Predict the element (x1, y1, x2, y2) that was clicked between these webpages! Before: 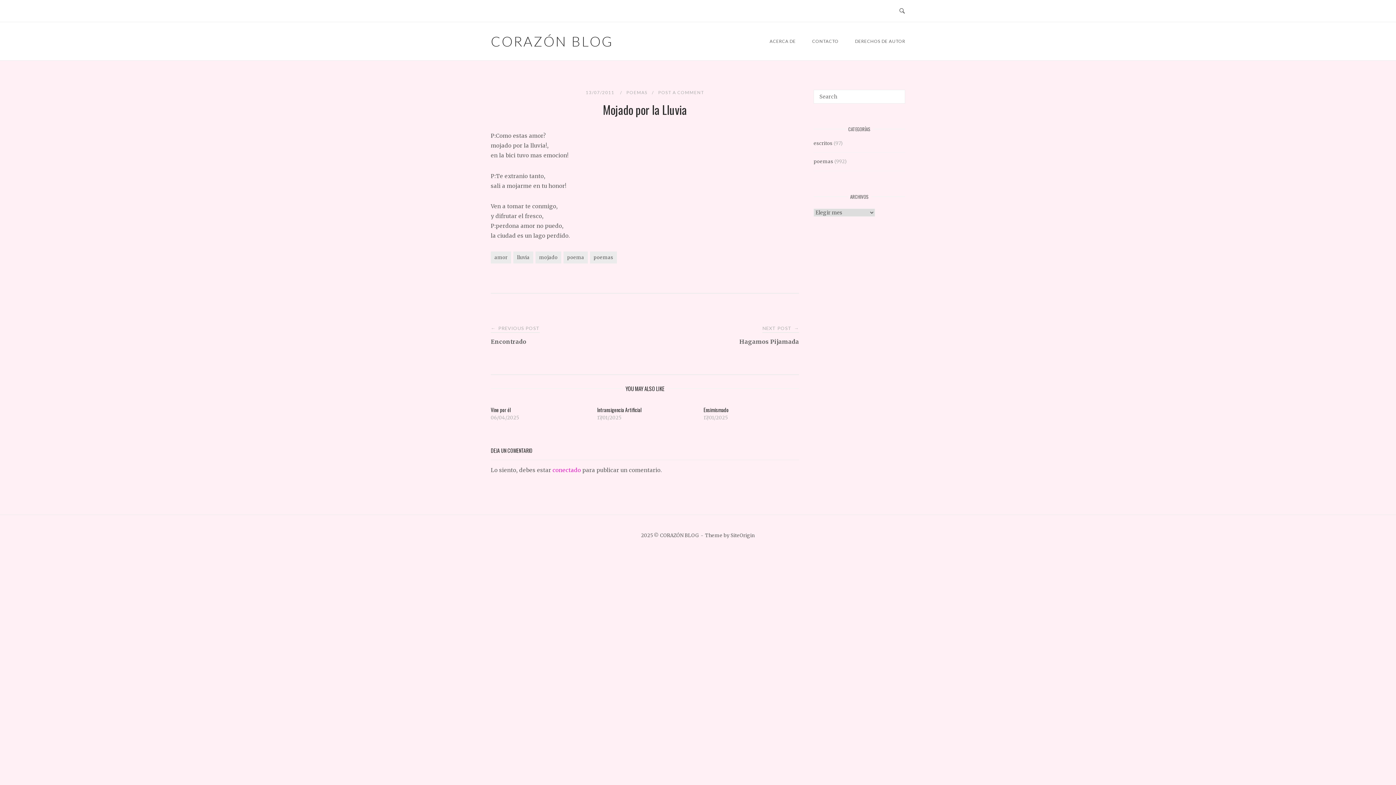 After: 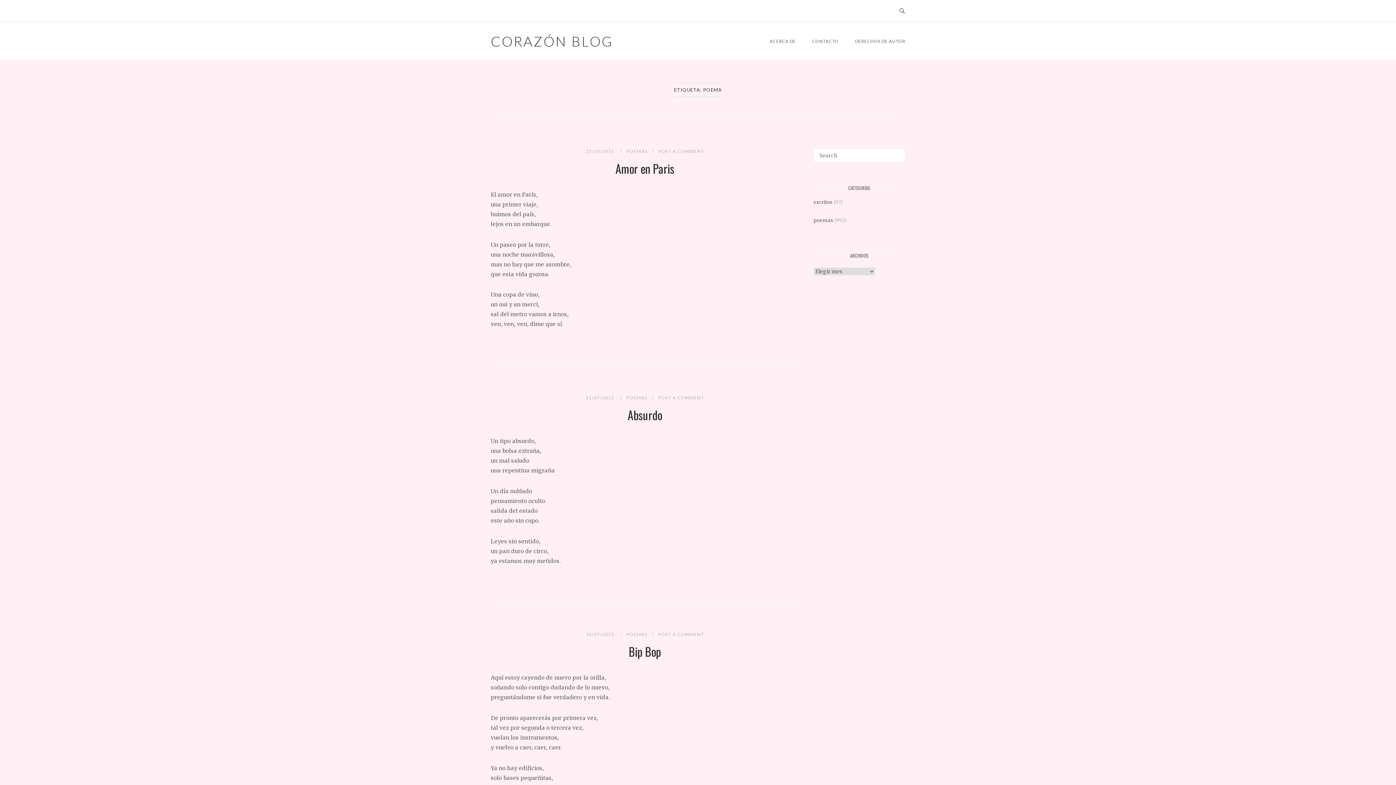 Action: label: poema bbox: (563, 251, 587, 263)